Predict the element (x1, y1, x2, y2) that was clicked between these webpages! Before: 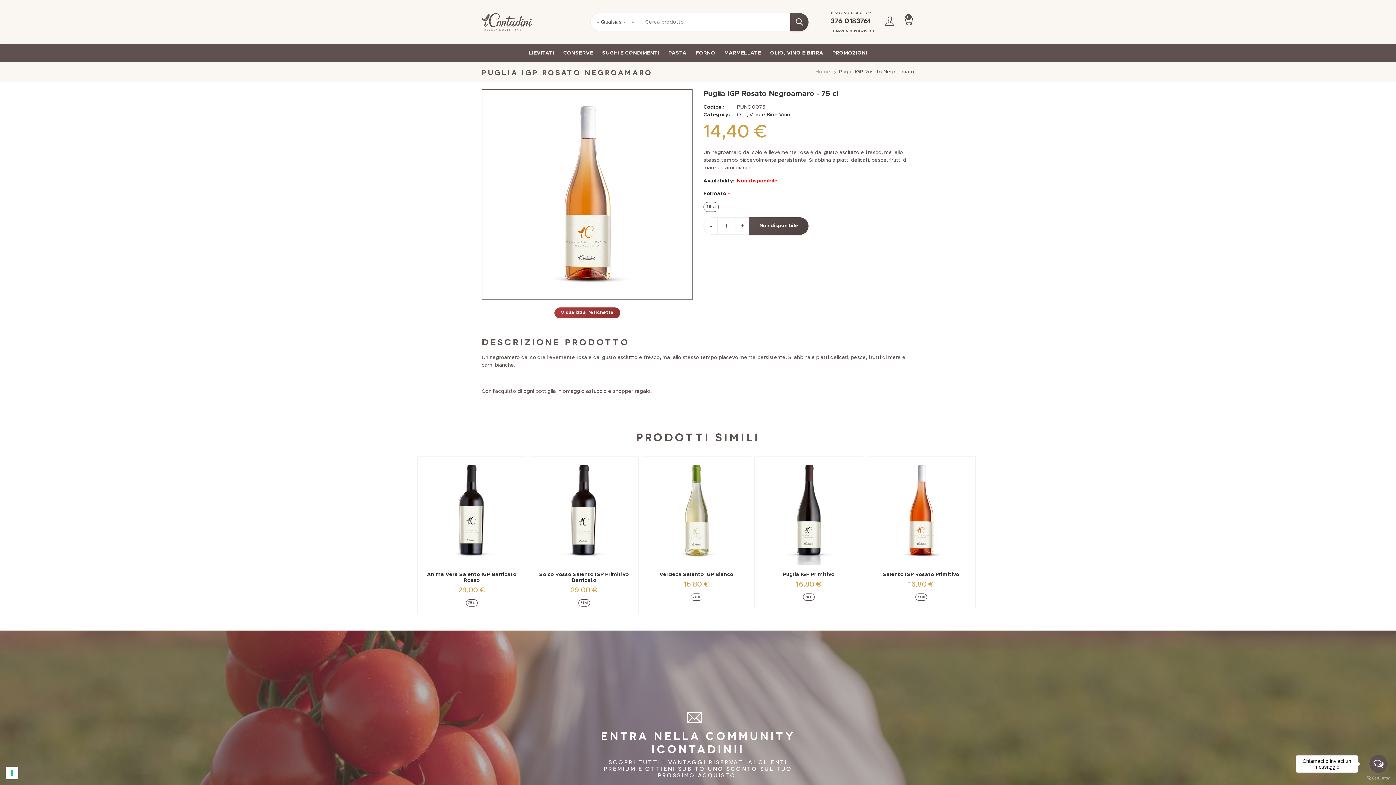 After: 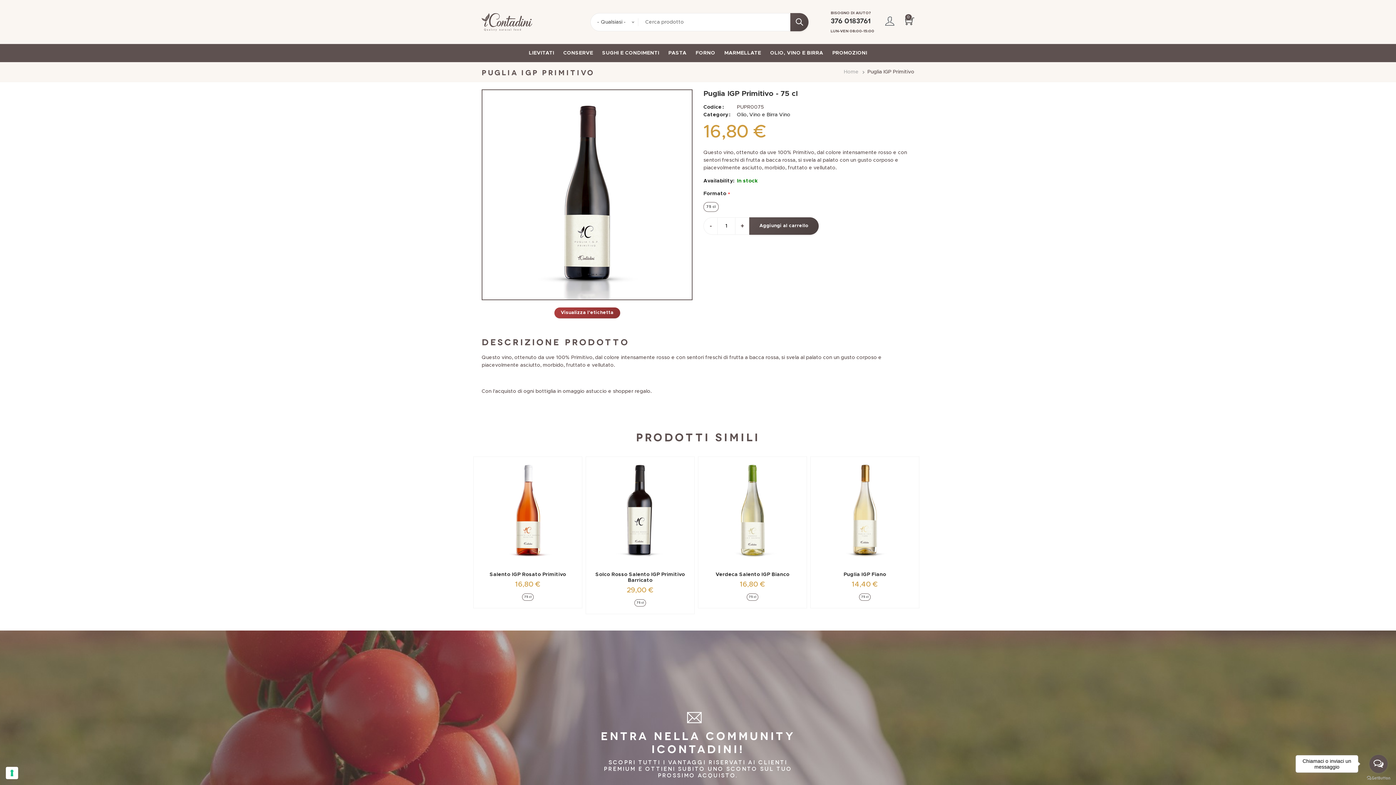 Action: label: Puglia IGP Primitivo bbox: (760, 572, 857, 577)